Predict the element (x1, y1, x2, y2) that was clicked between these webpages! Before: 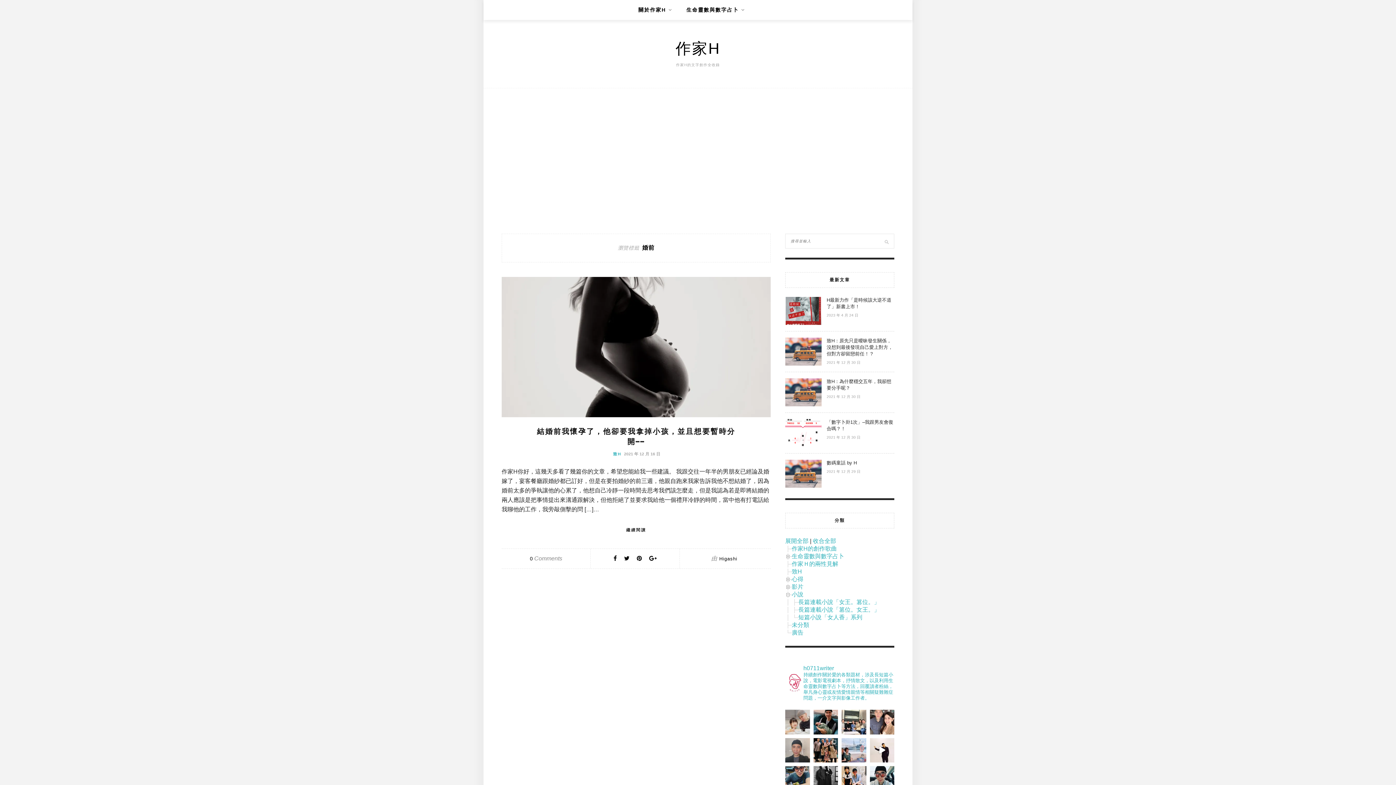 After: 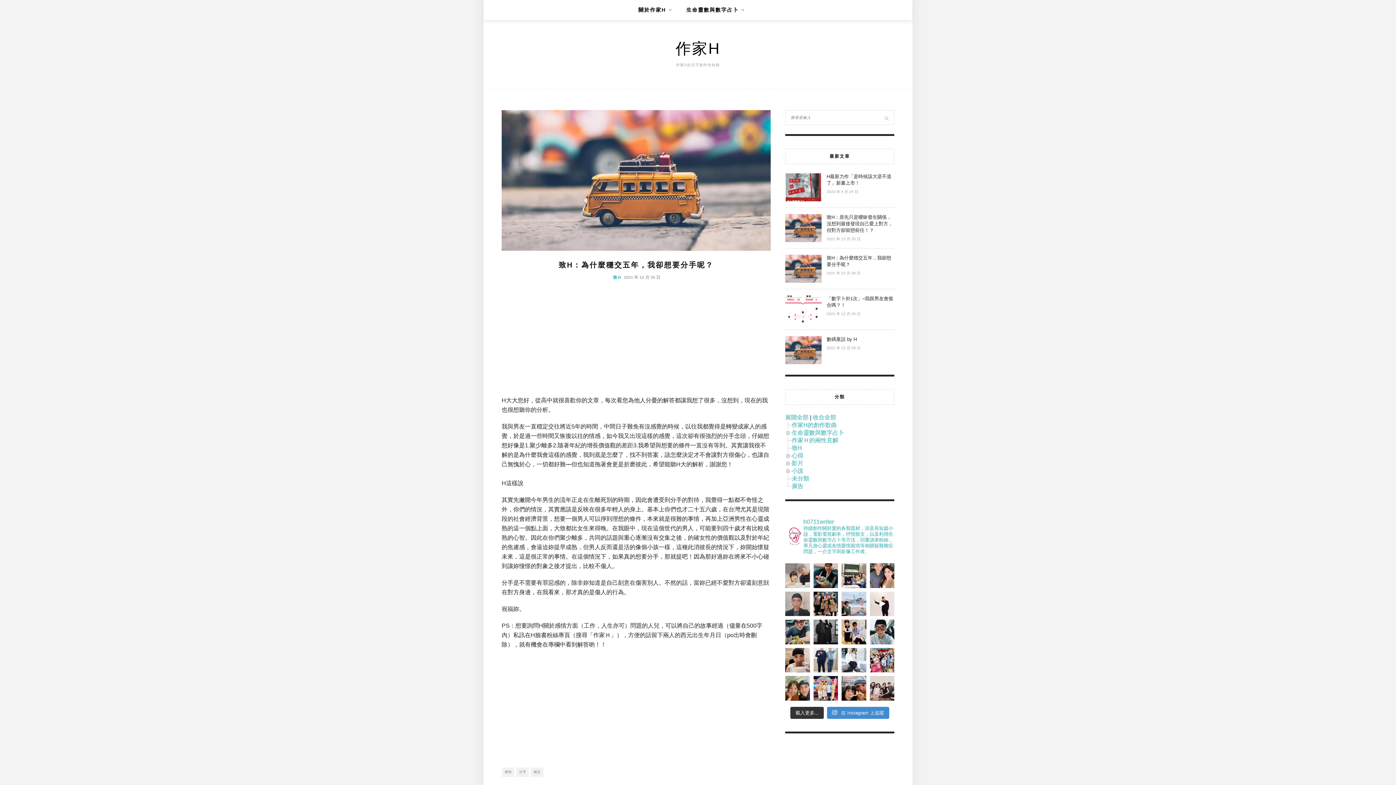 Action: bbox: (785, 401, 821, 407)